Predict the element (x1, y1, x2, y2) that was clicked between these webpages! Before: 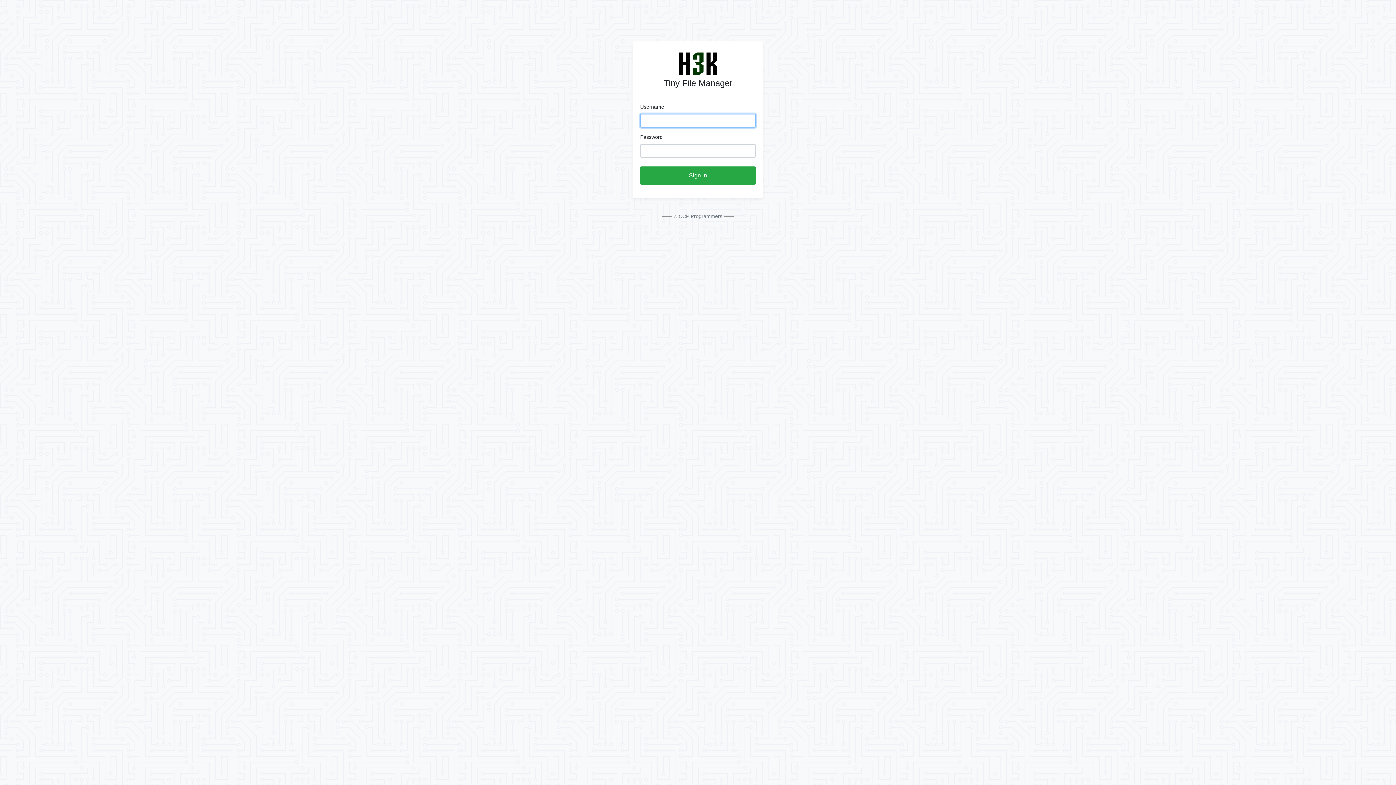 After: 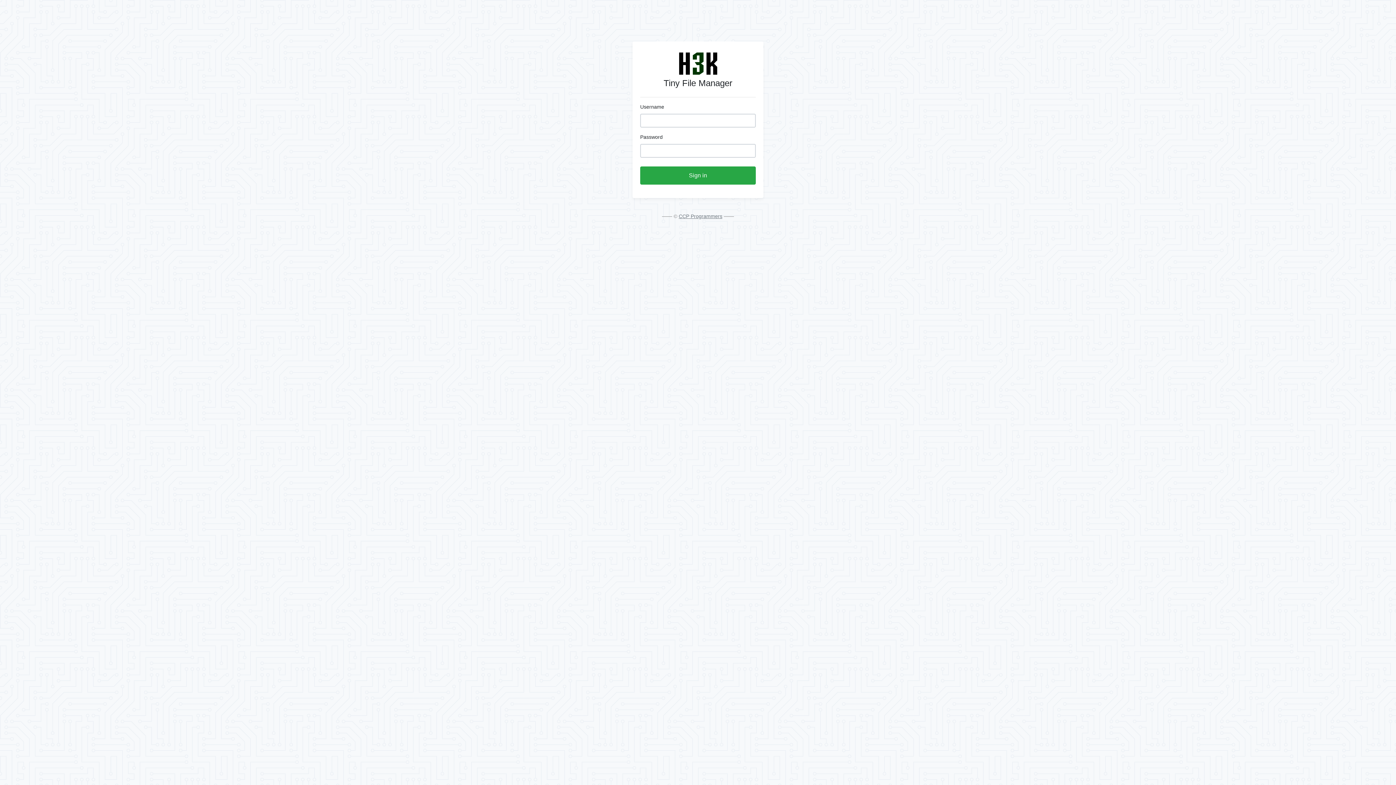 Action: bbox: (678, 213, 722, 219) label: CCP Programmers